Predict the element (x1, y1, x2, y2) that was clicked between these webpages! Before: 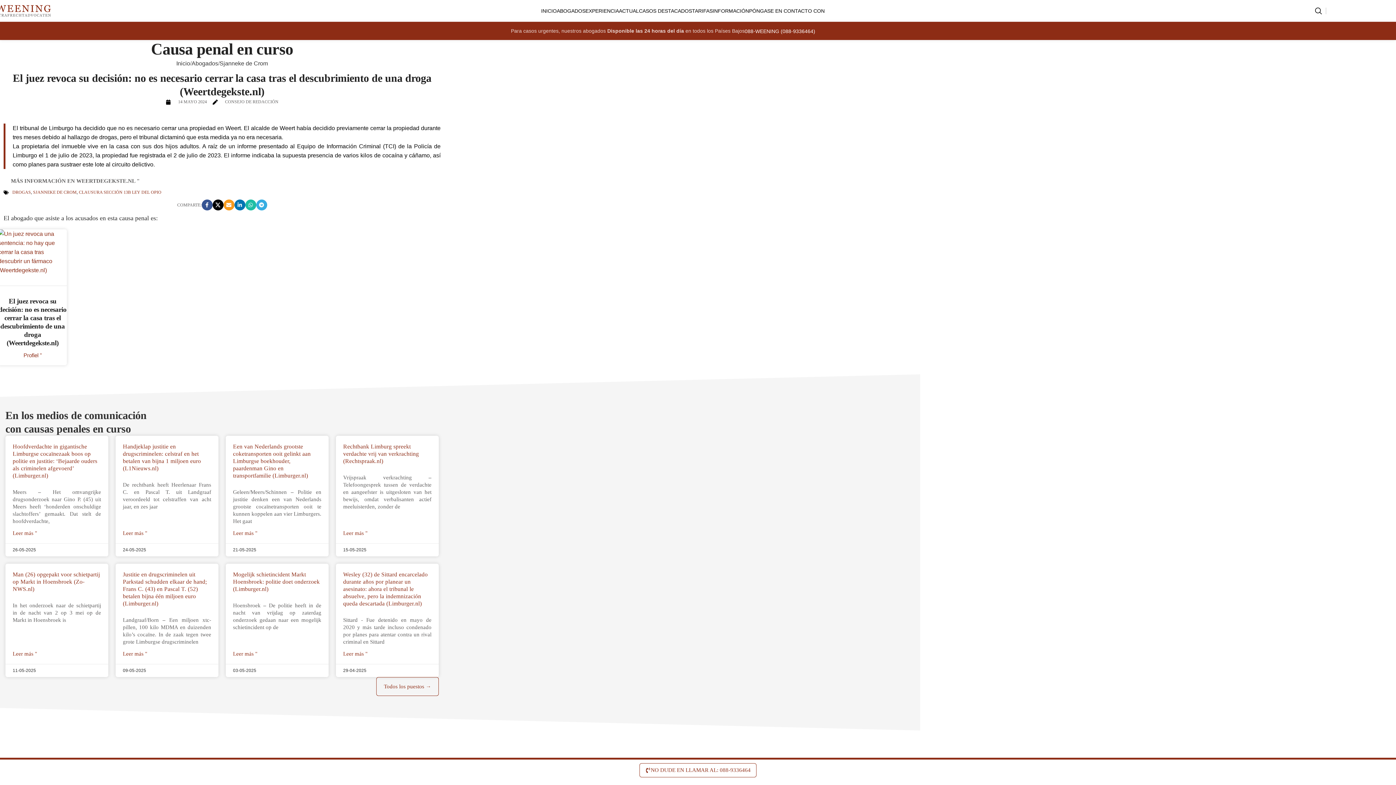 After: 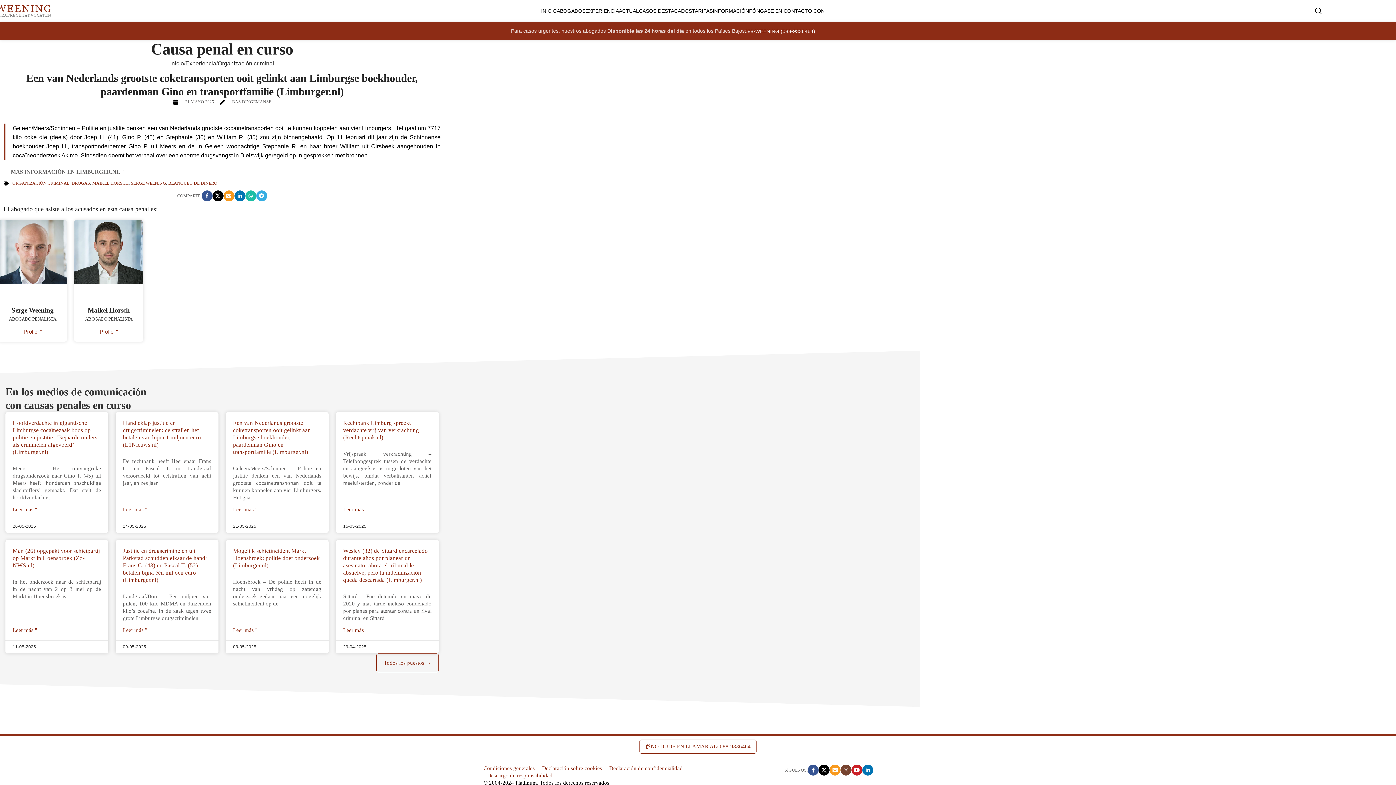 Action: label: Een van Nederlands grootste coketransporten ooit gelinkt aan Limburgse boekhouder, paardenman Gino en transportfamilie (Limburger.nl) bbox: (233, 443, 310, 478)